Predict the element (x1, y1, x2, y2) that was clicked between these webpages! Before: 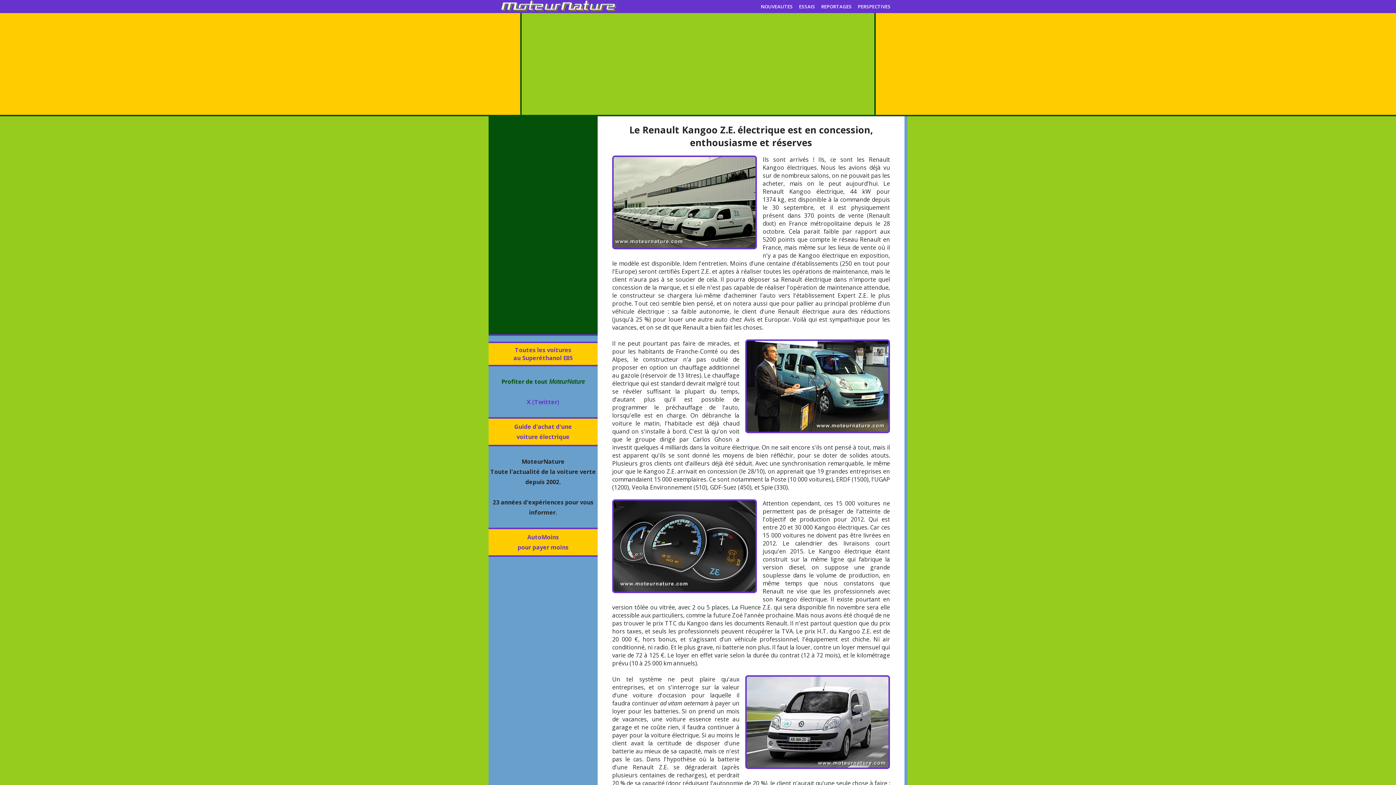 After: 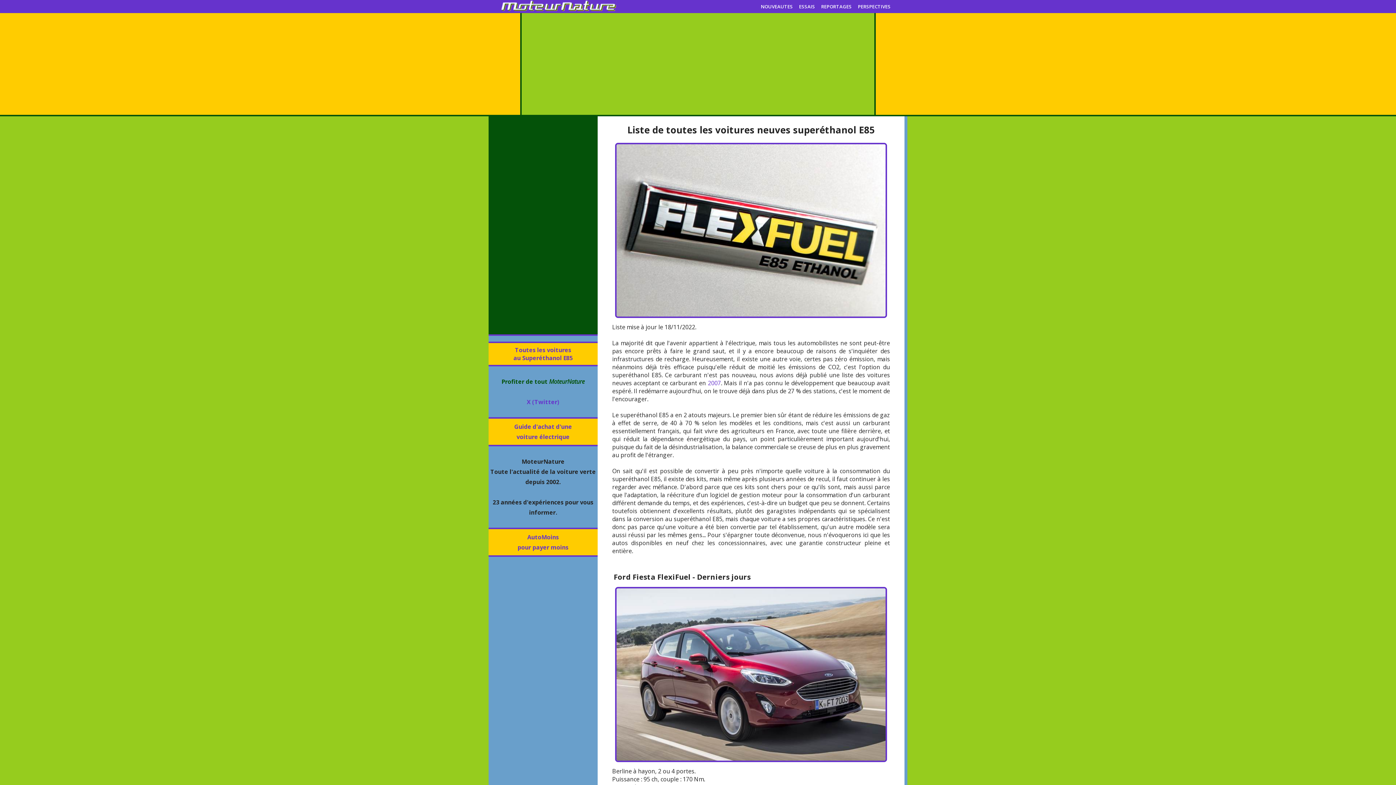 Action: label: Toutes les voitures
au Superéthanol E85 bbox: (513, 346, 572, 362)